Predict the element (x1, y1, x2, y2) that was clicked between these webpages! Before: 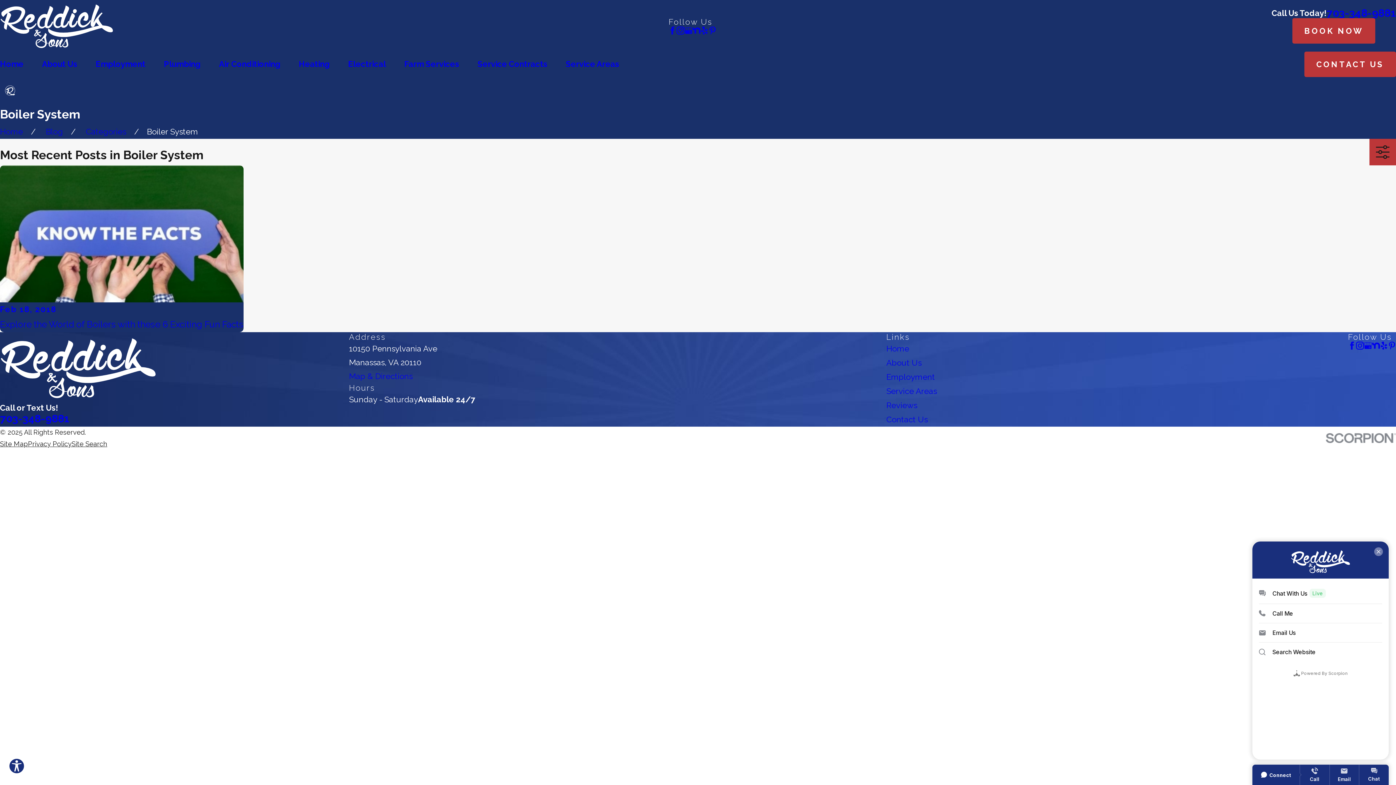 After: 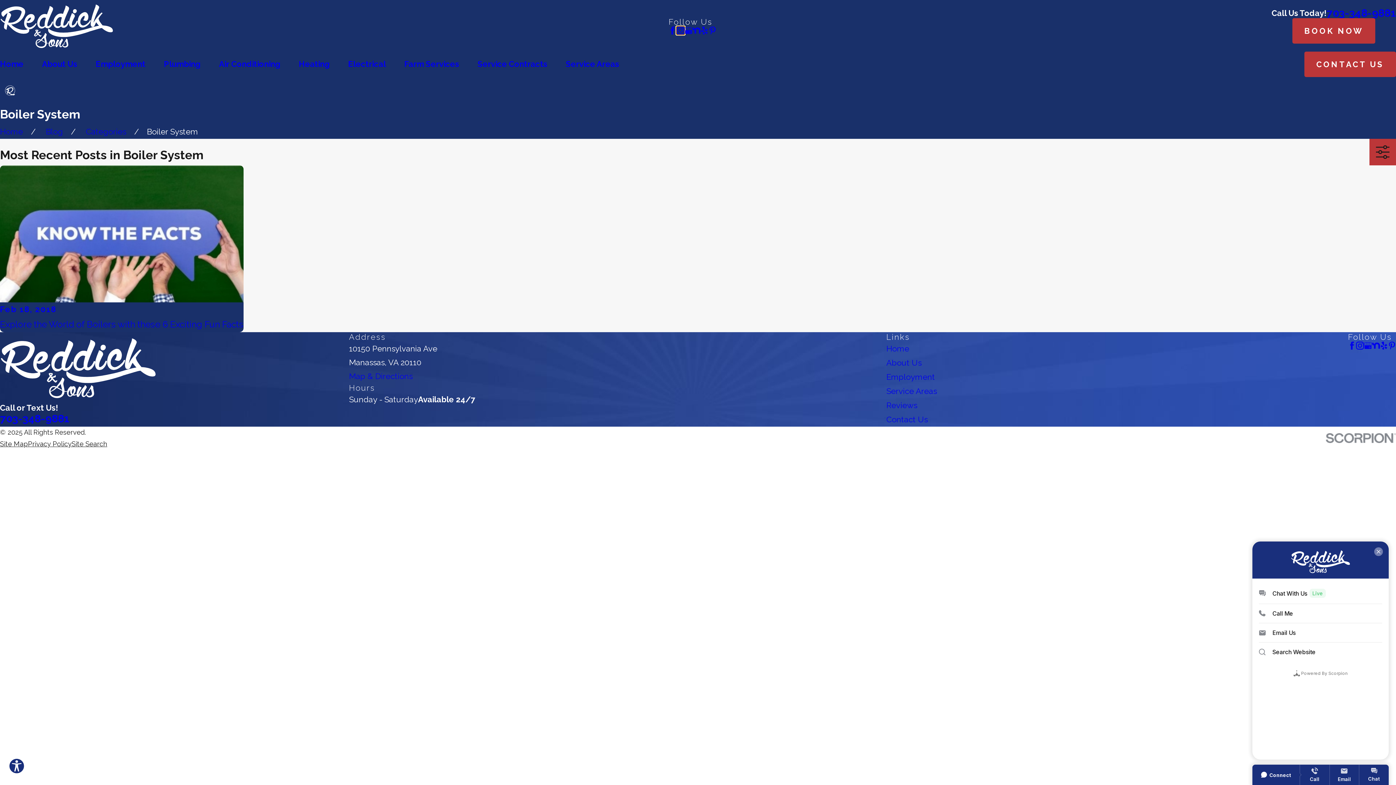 Action: bbox: (676, 26, 684, 34) label: Instagram